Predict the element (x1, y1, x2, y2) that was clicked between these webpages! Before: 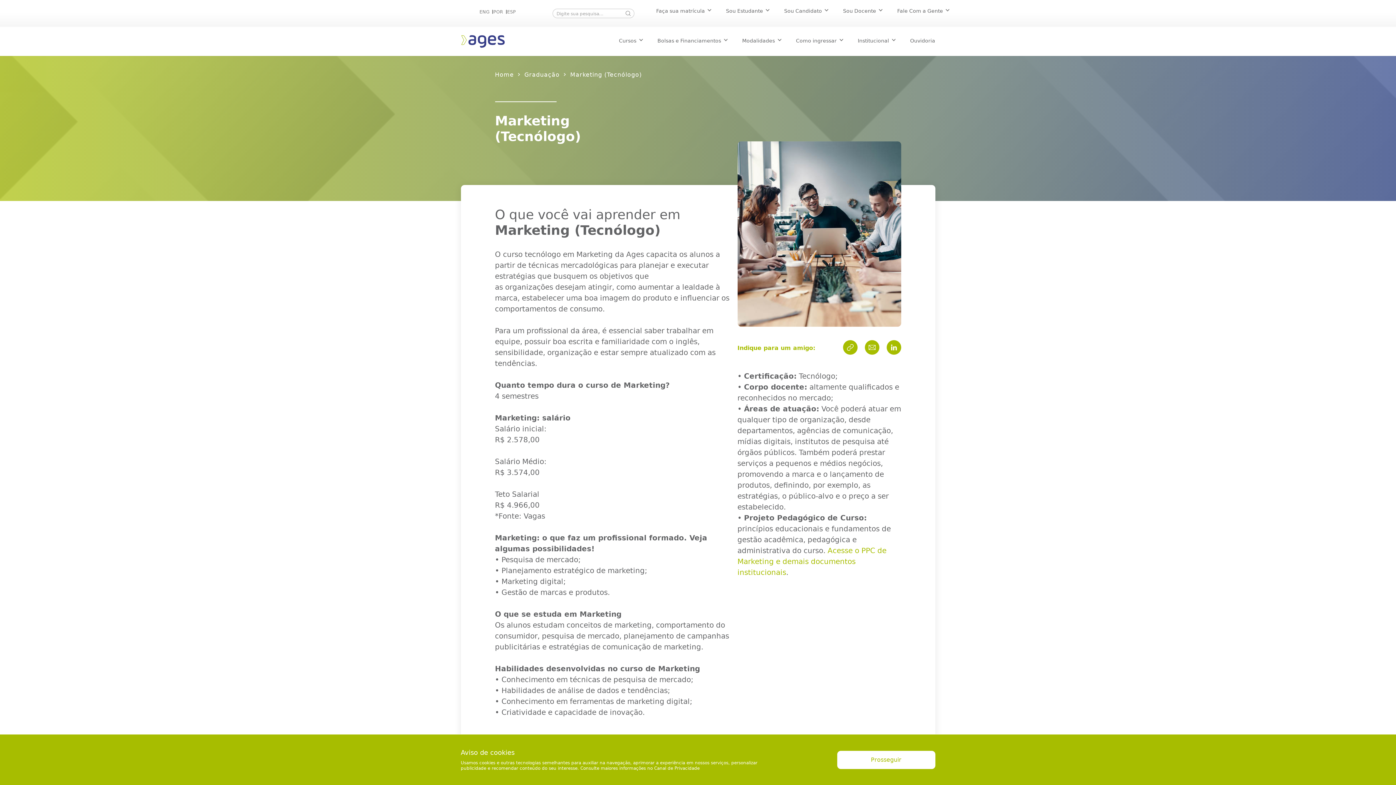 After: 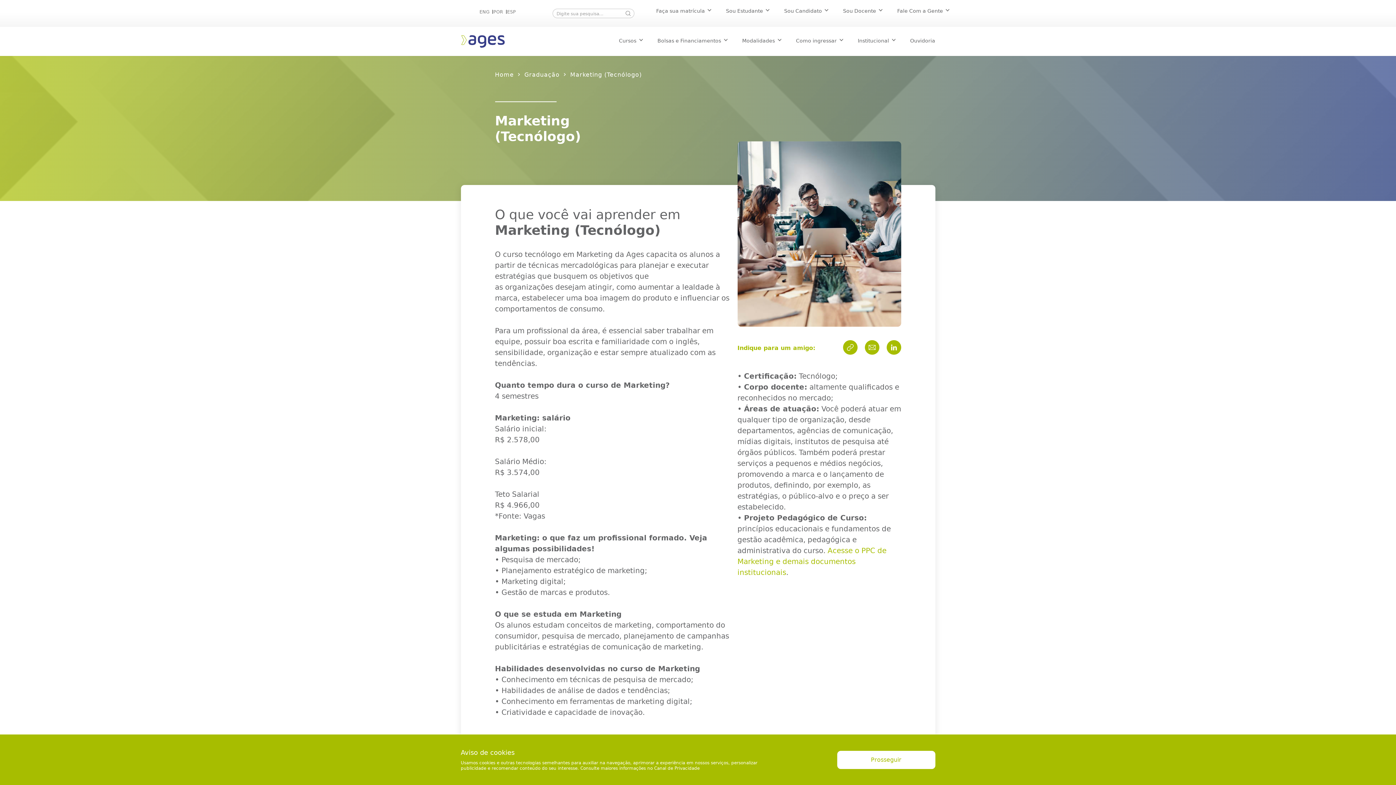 Action: bbox: (864, 340, 879, 354)